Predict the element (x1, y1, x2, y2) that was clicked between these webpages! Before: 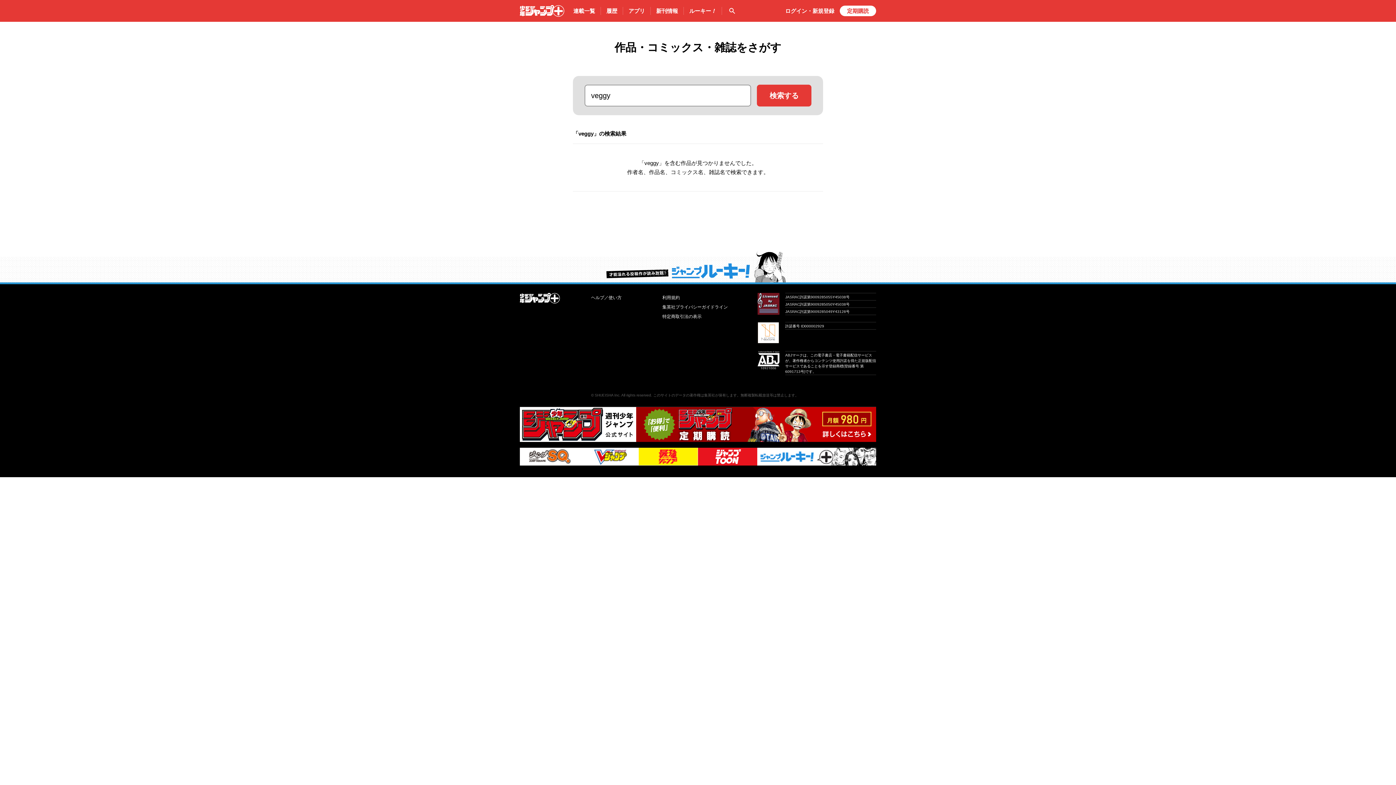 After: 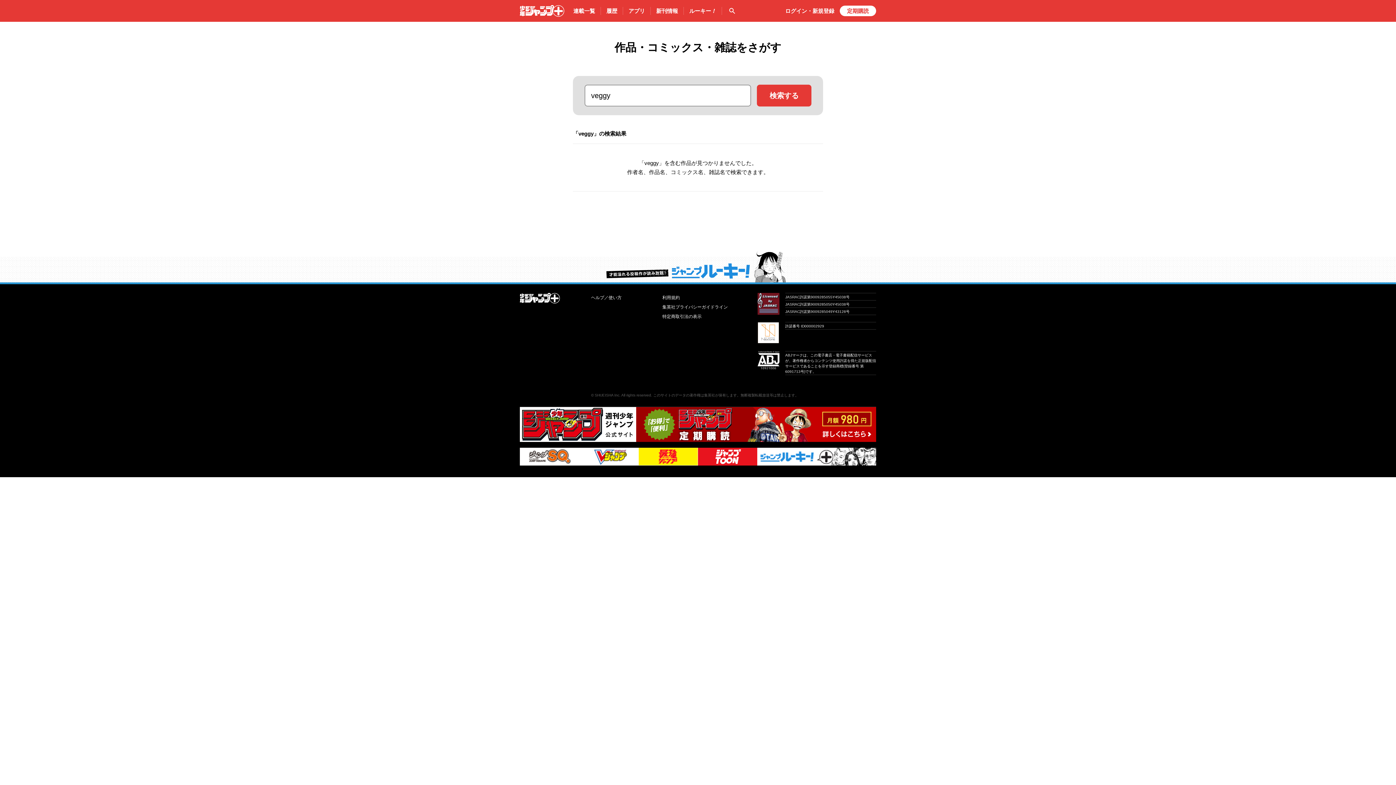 Action: bbox: (520, 460, 579, 466)